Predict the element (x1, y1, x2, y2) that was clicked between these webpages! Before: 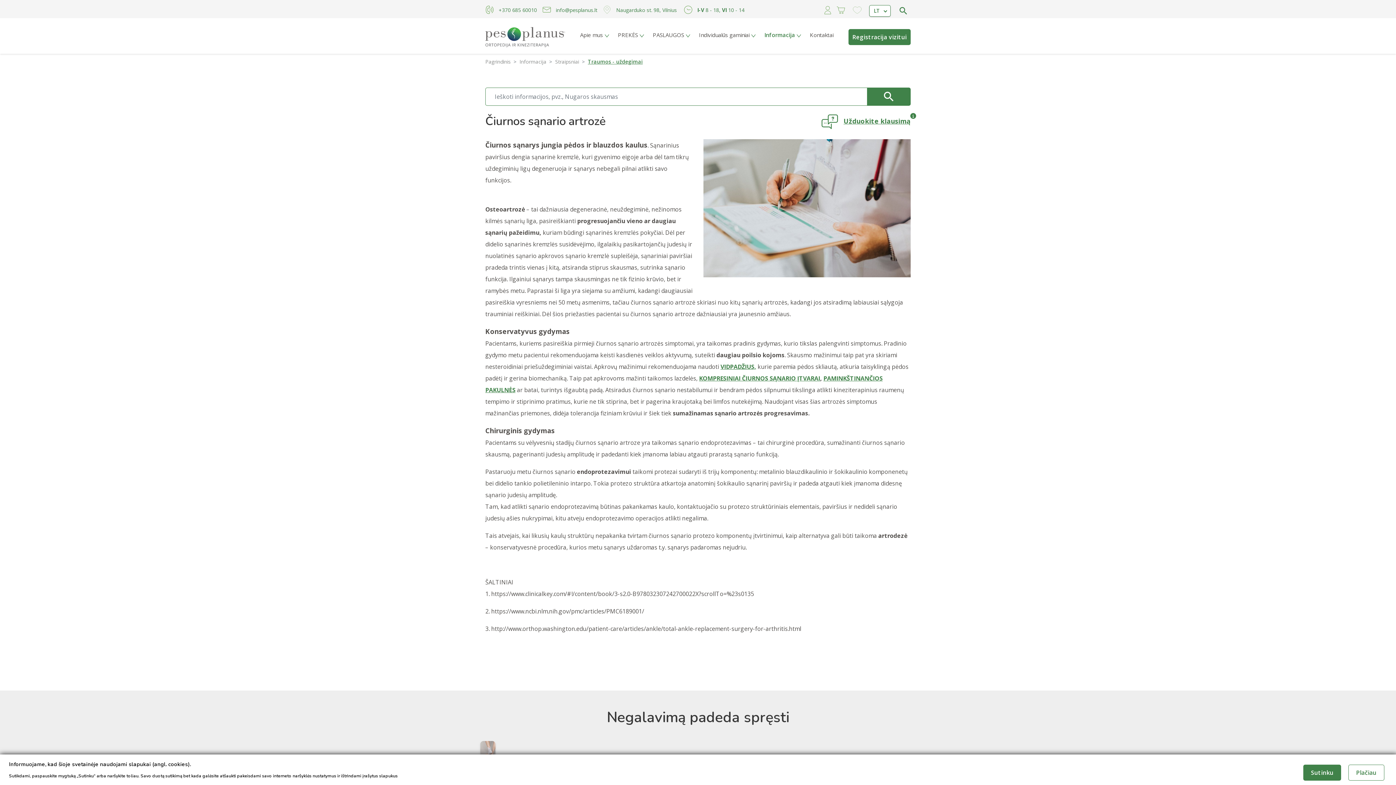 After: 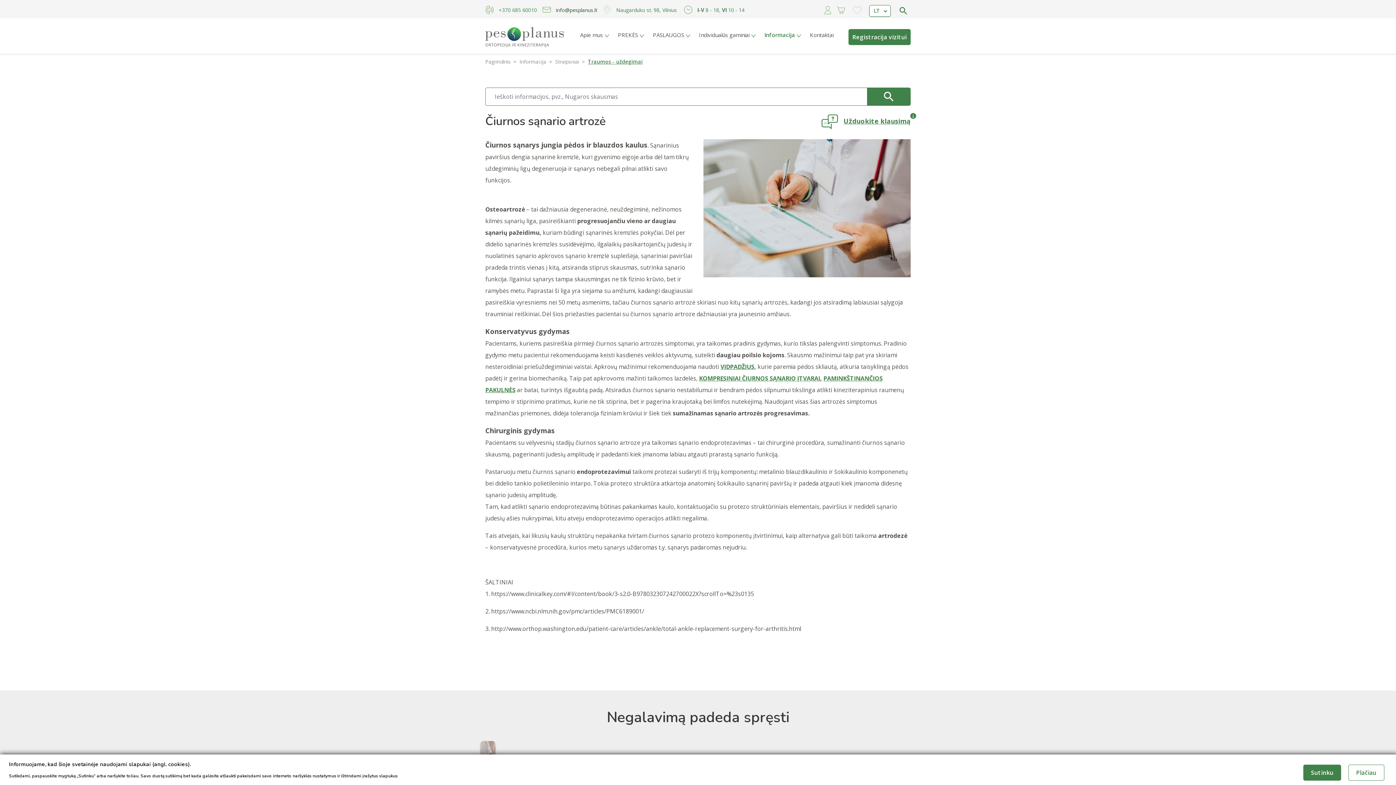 Action: bbox: (542, 5, 597, 14) label: info@pesplanus.lt